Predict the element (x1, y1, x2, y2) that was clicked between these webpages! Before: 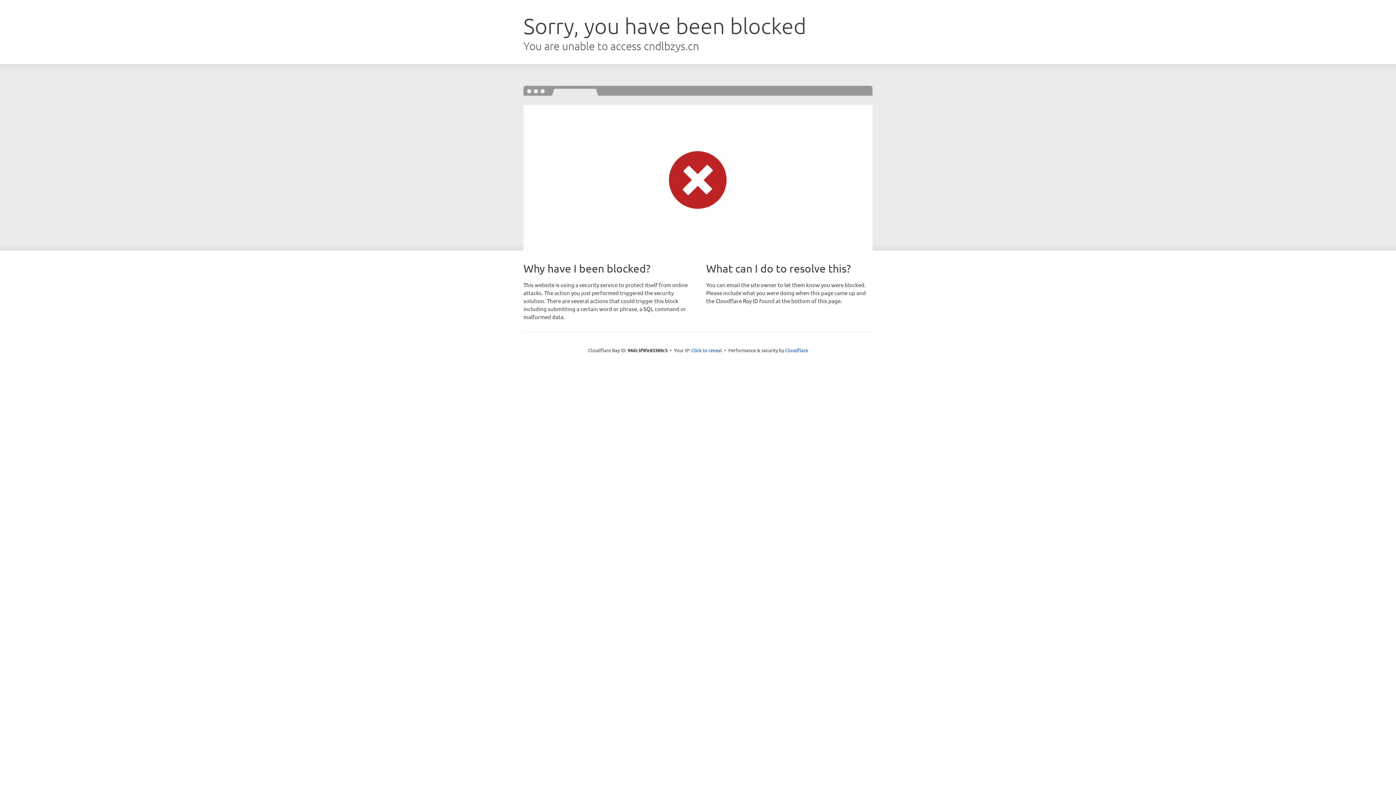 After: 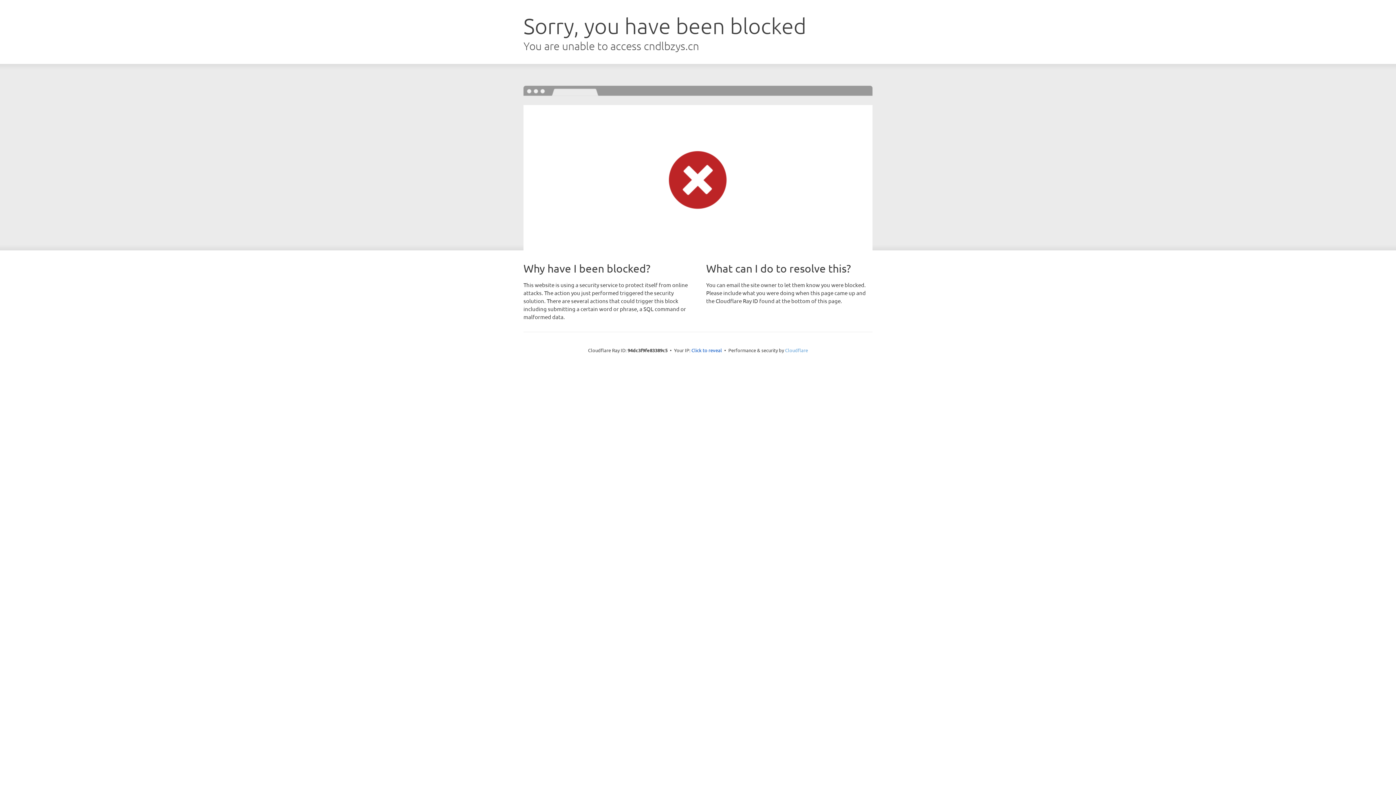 Action: bbox: (785, 347, 808, 353) label: Cloudflare